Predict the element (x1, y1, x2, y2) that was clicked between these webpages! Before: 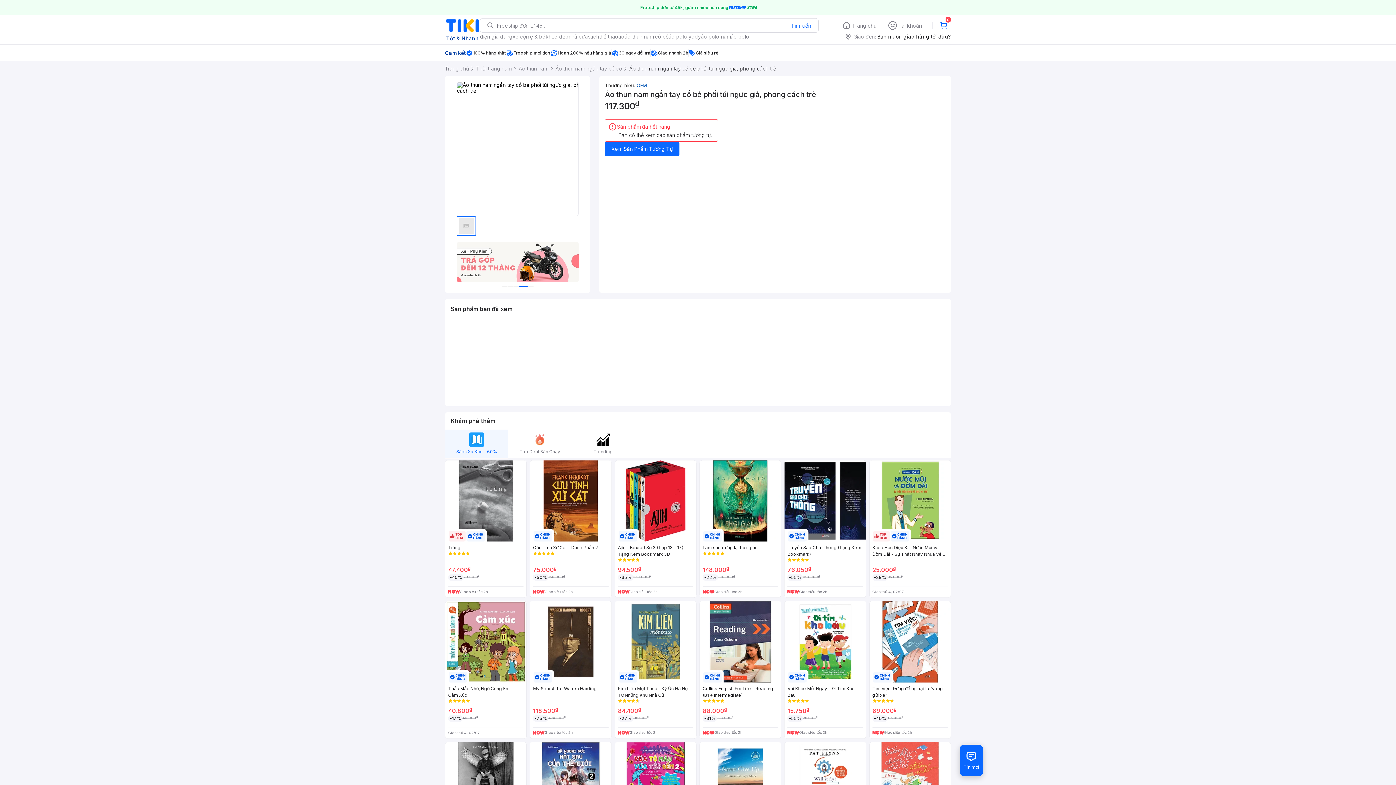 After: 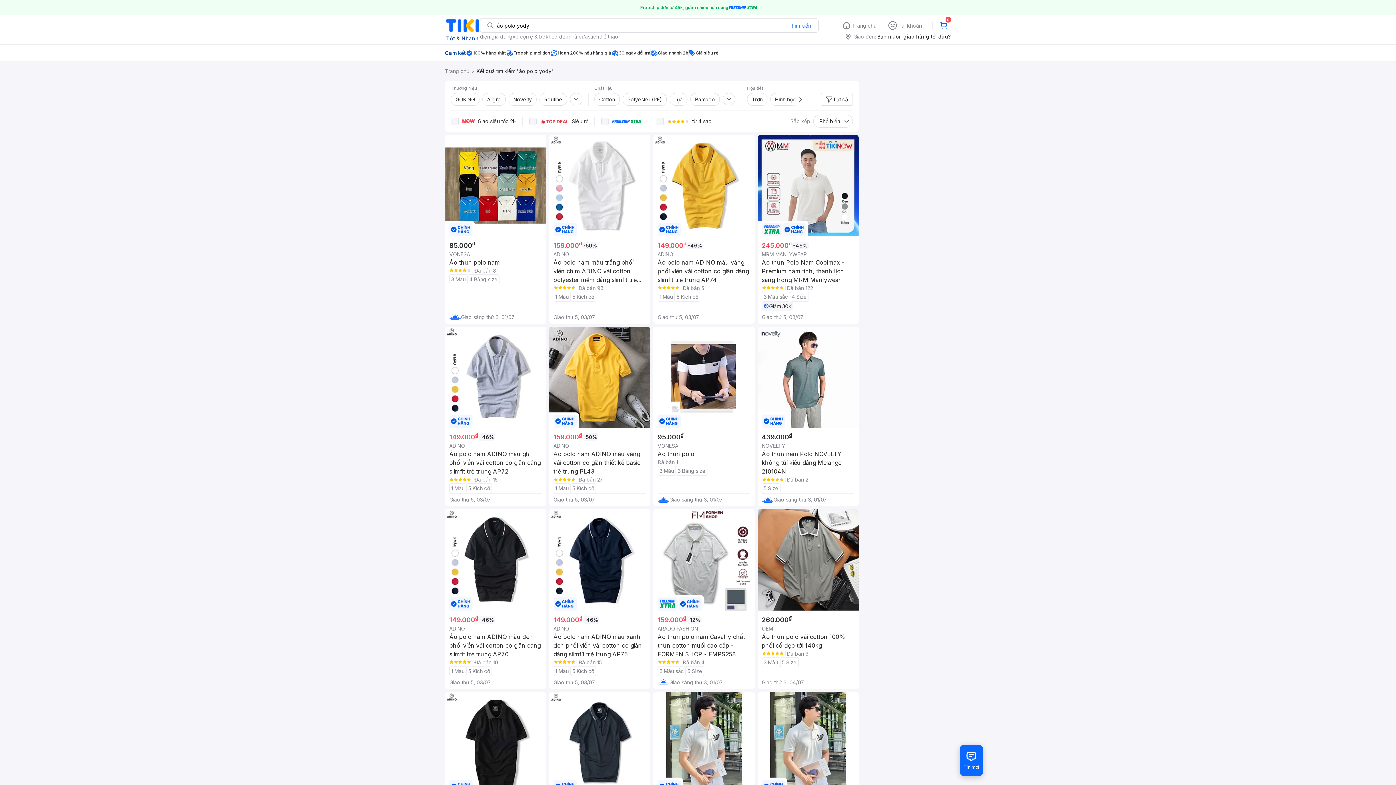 Action: bbox: (668, 32, 701, 40) label: áo polo yody